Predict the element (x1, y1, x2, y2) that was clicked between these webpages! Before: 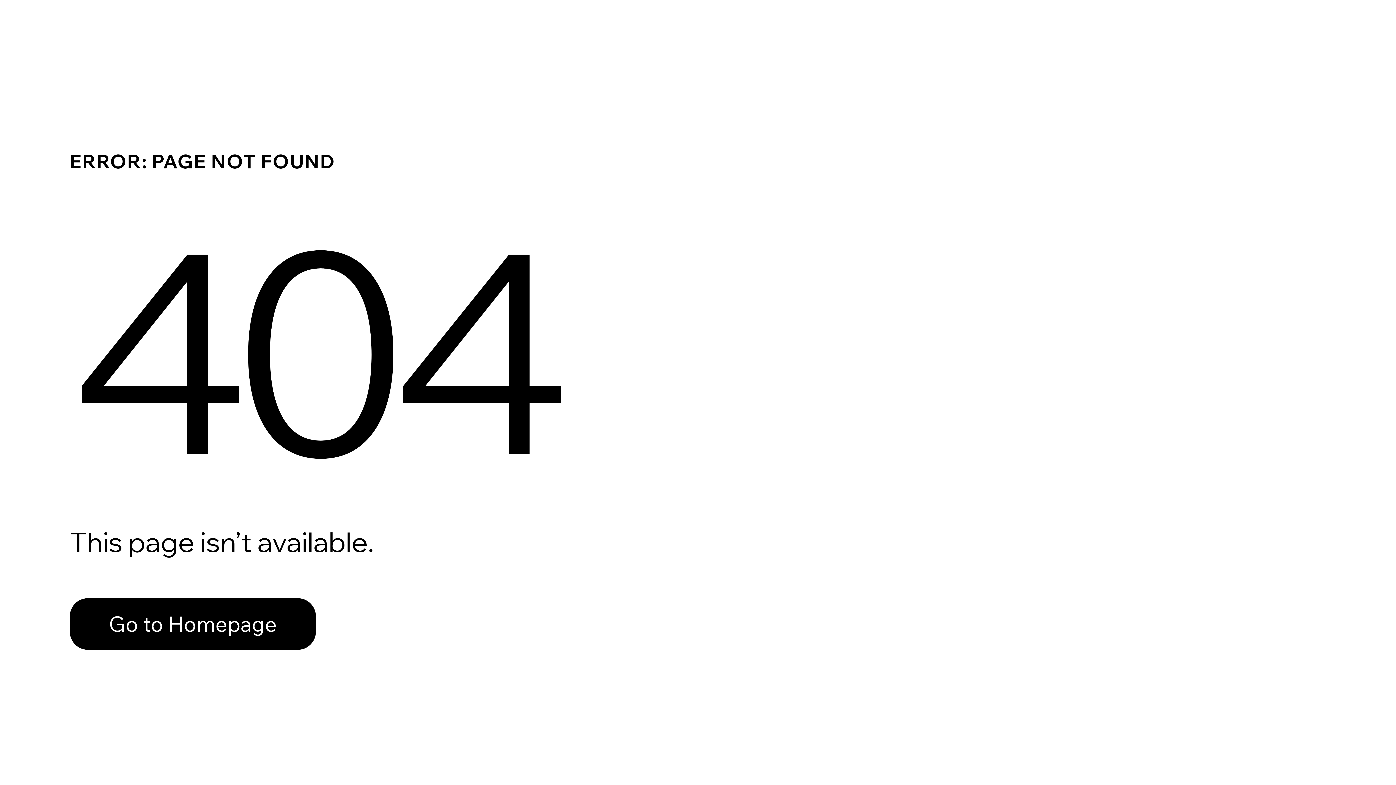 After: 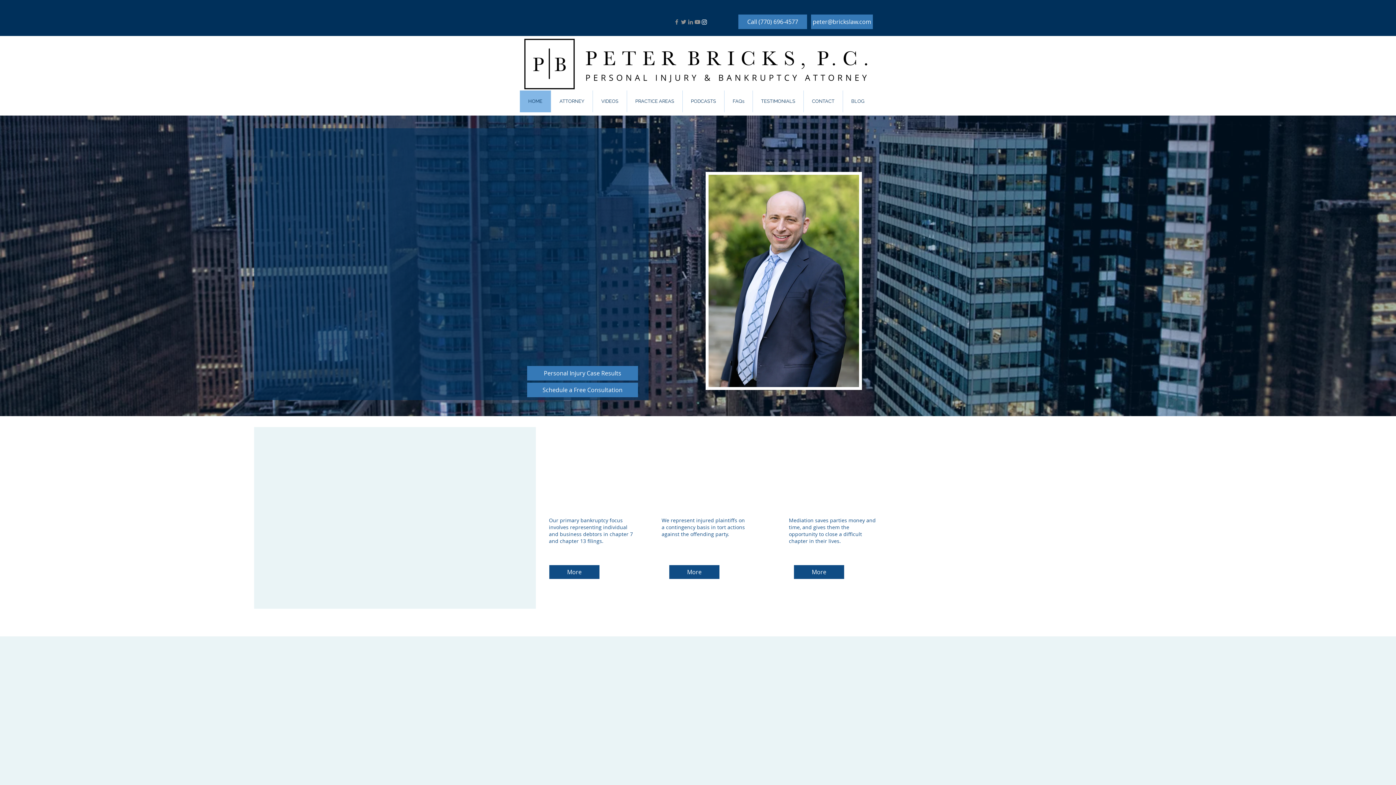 Action: label: Go to Homepage bbox: (69, 582, 768, 659)